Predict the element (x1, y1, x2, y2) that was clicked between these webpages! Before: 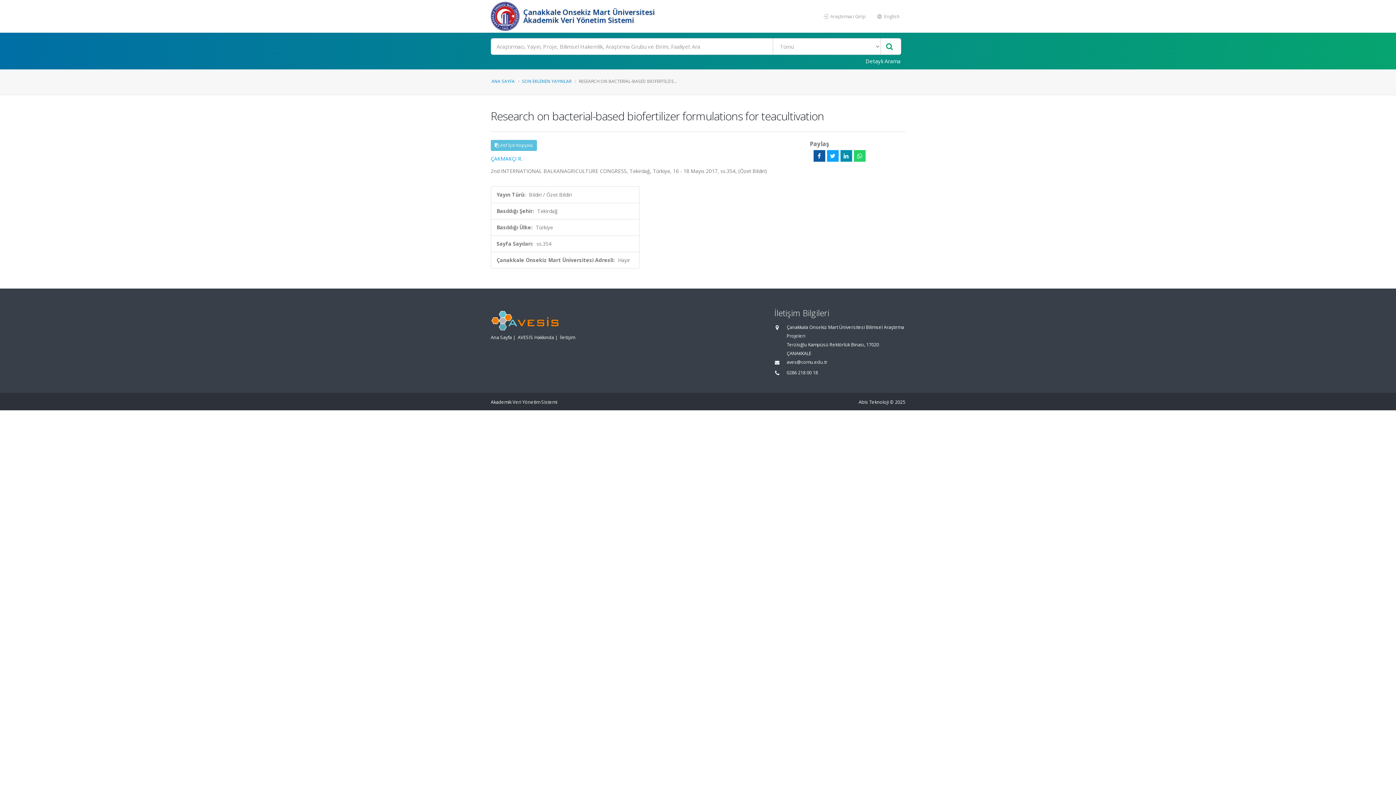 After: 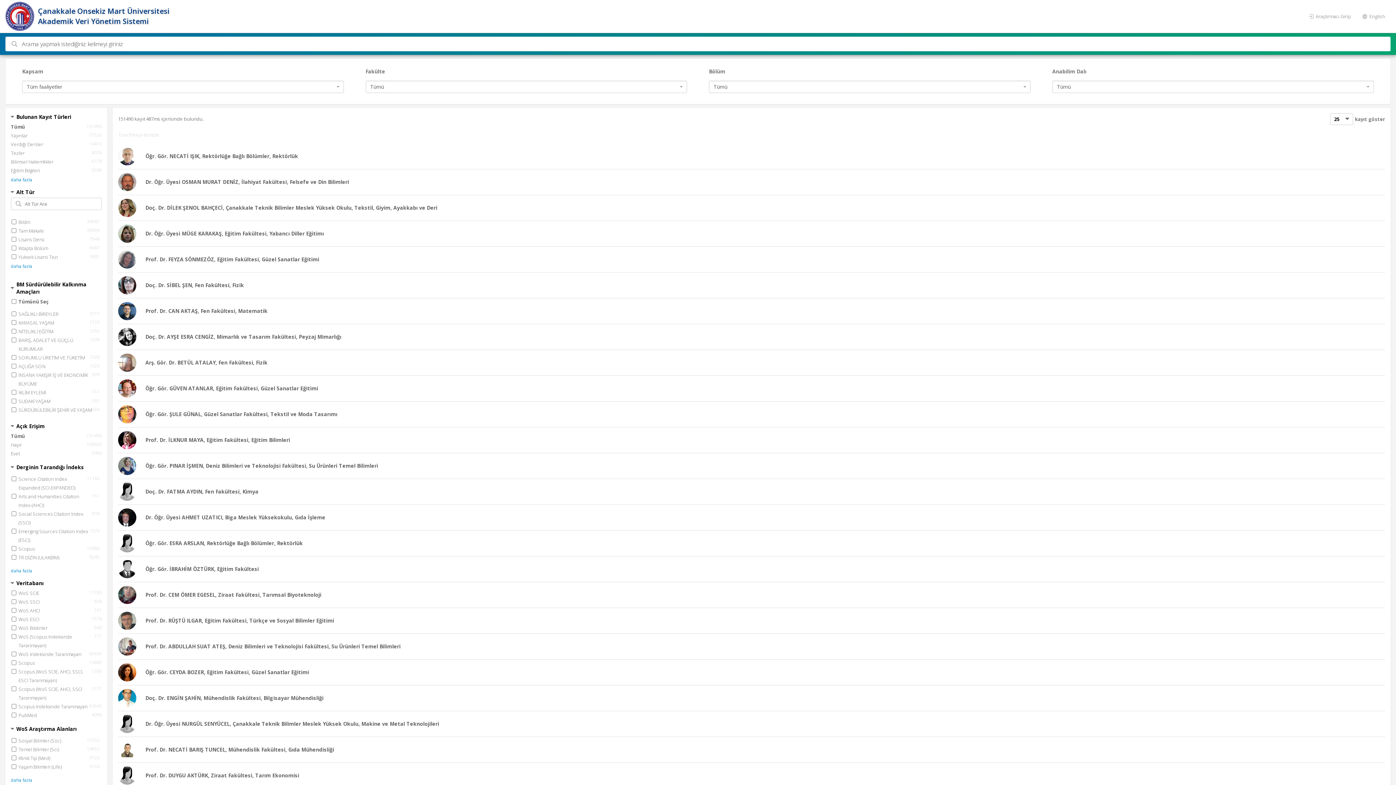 Action: bbox: (881, 38, 897, 54)